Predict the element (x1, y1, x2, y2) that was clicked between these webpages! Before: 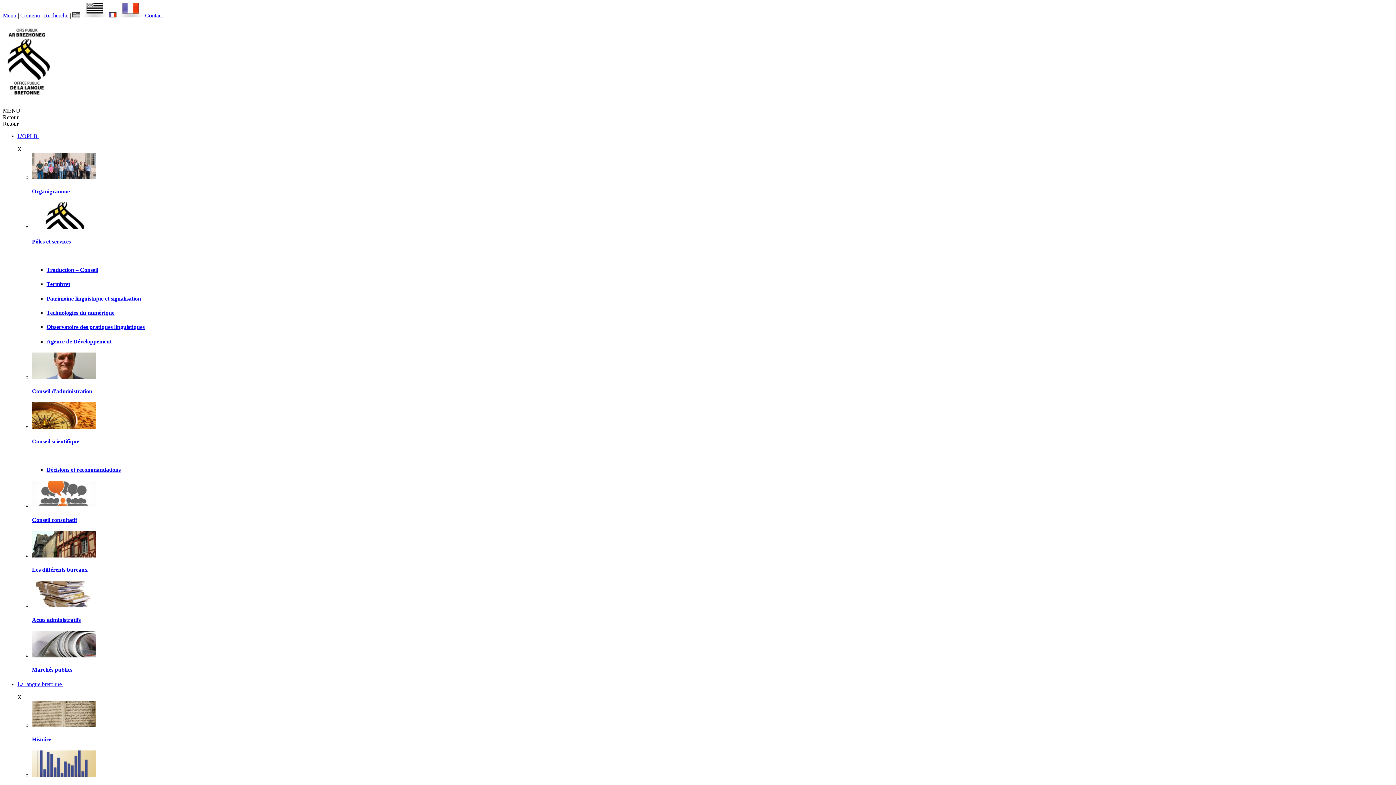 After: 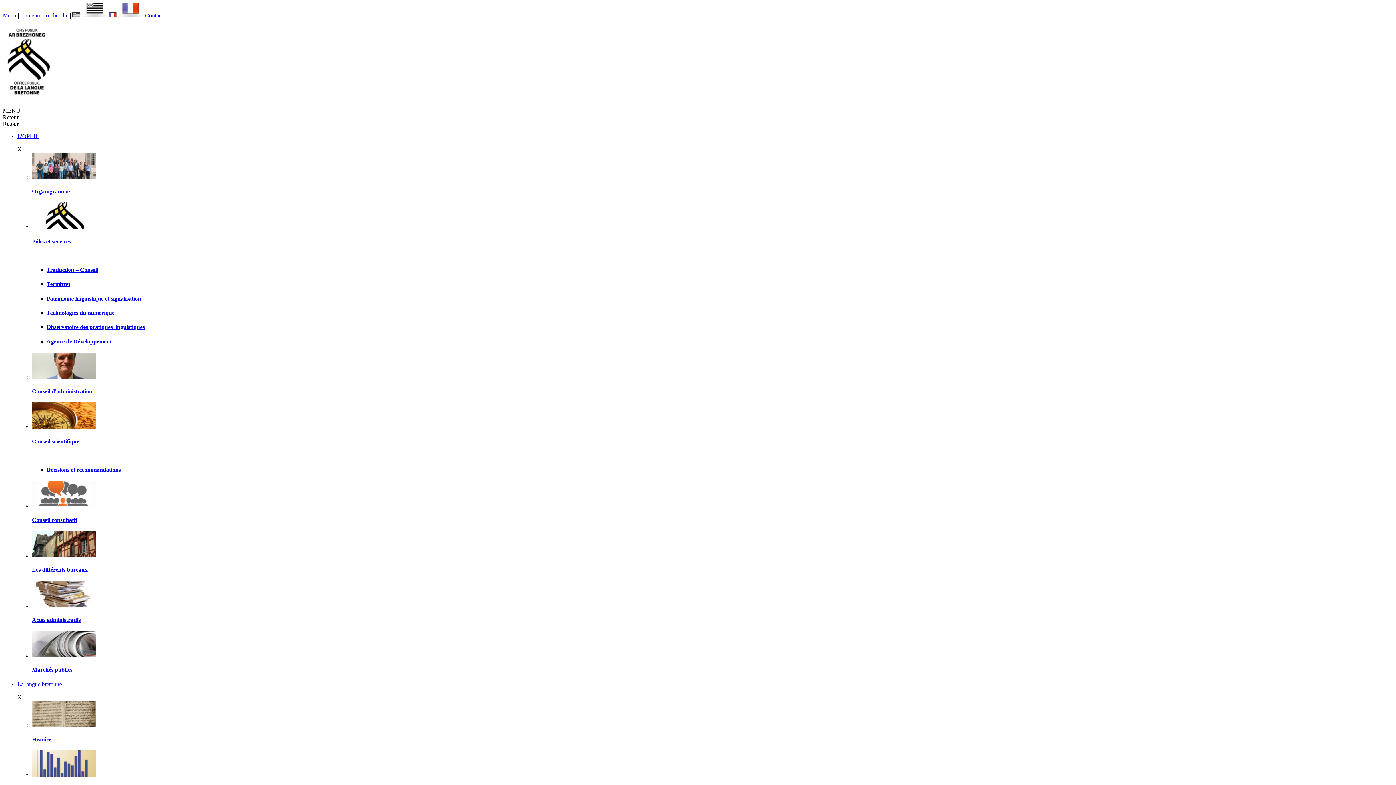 Action: bbox: (46, 338, 111, 344) label: Agence de Développement